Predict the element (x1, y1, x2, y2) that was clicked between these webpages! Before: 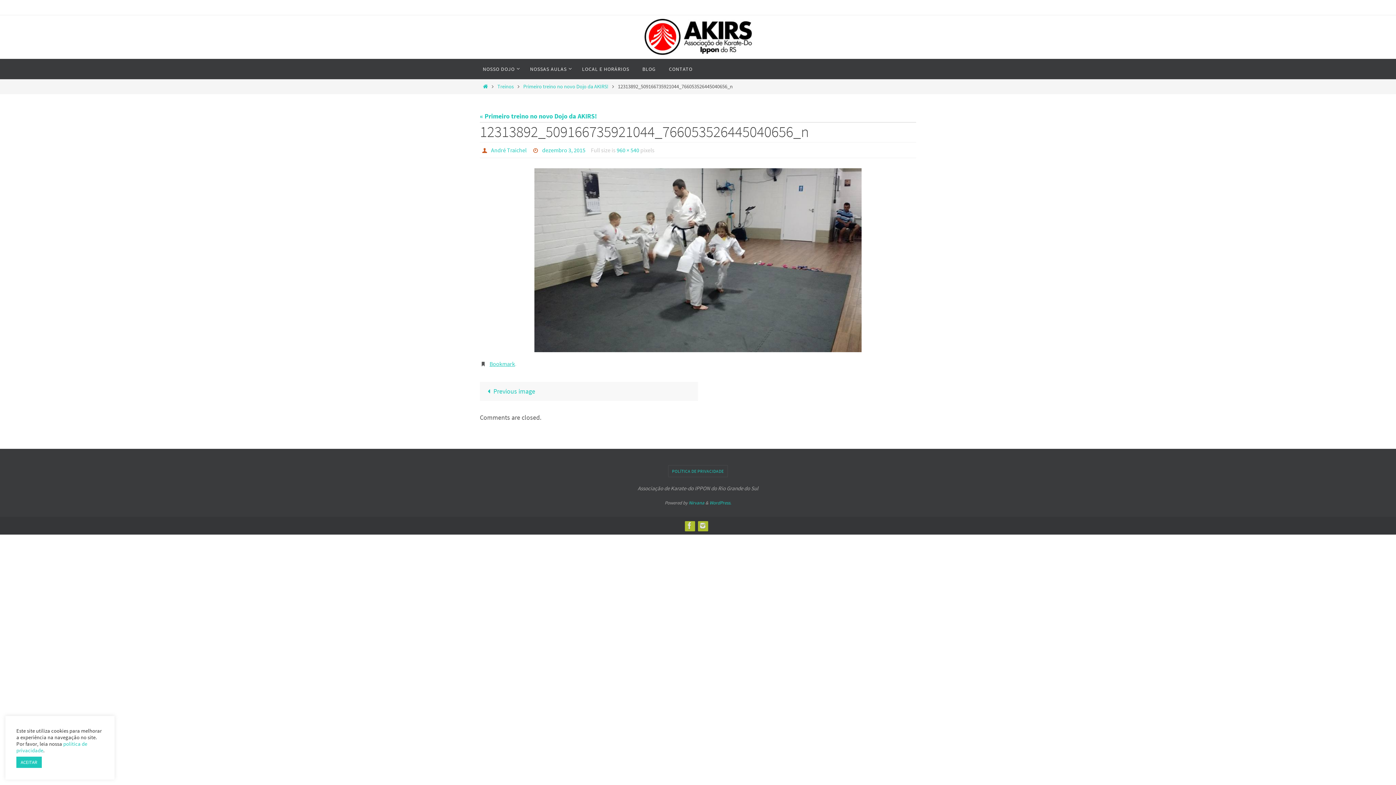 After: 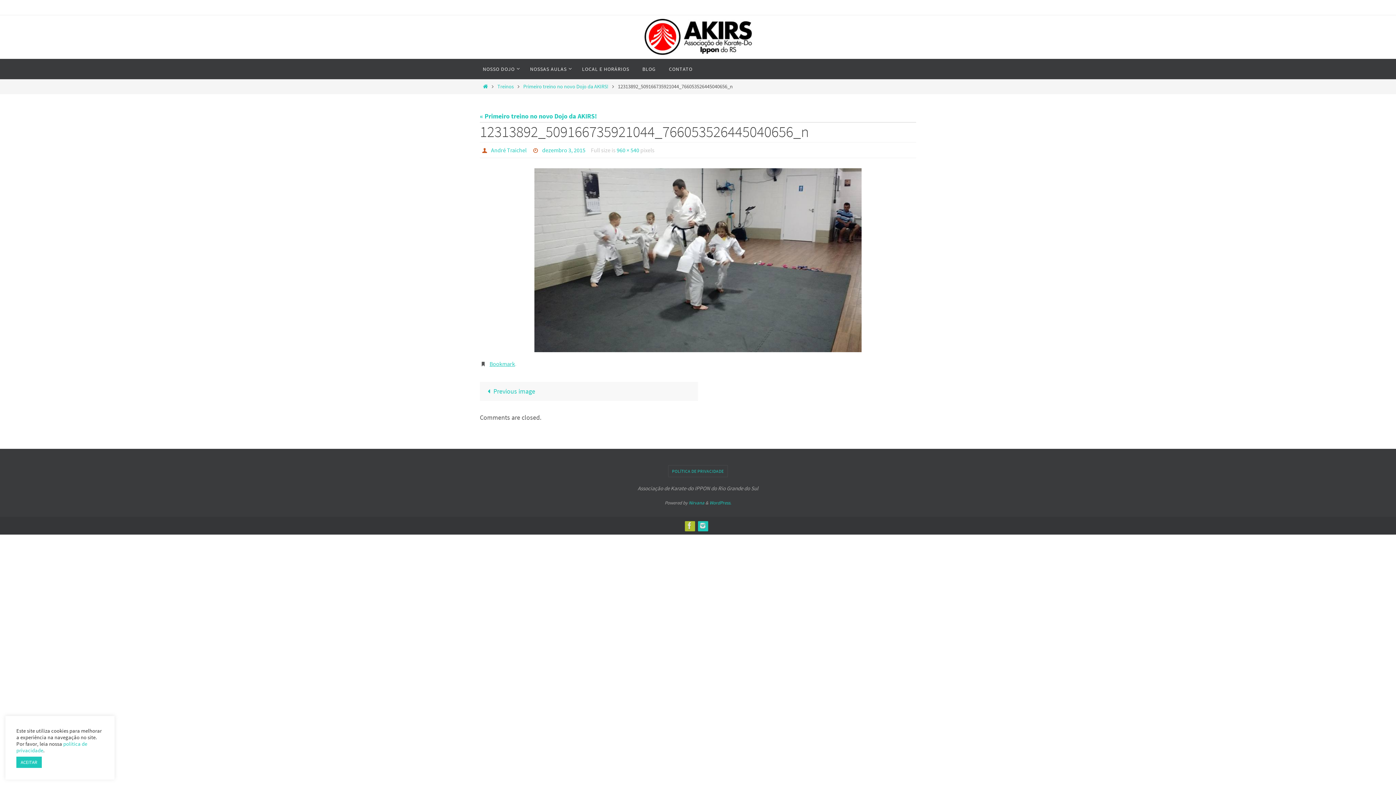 Action: bbox: (698, 521, 707, 530)